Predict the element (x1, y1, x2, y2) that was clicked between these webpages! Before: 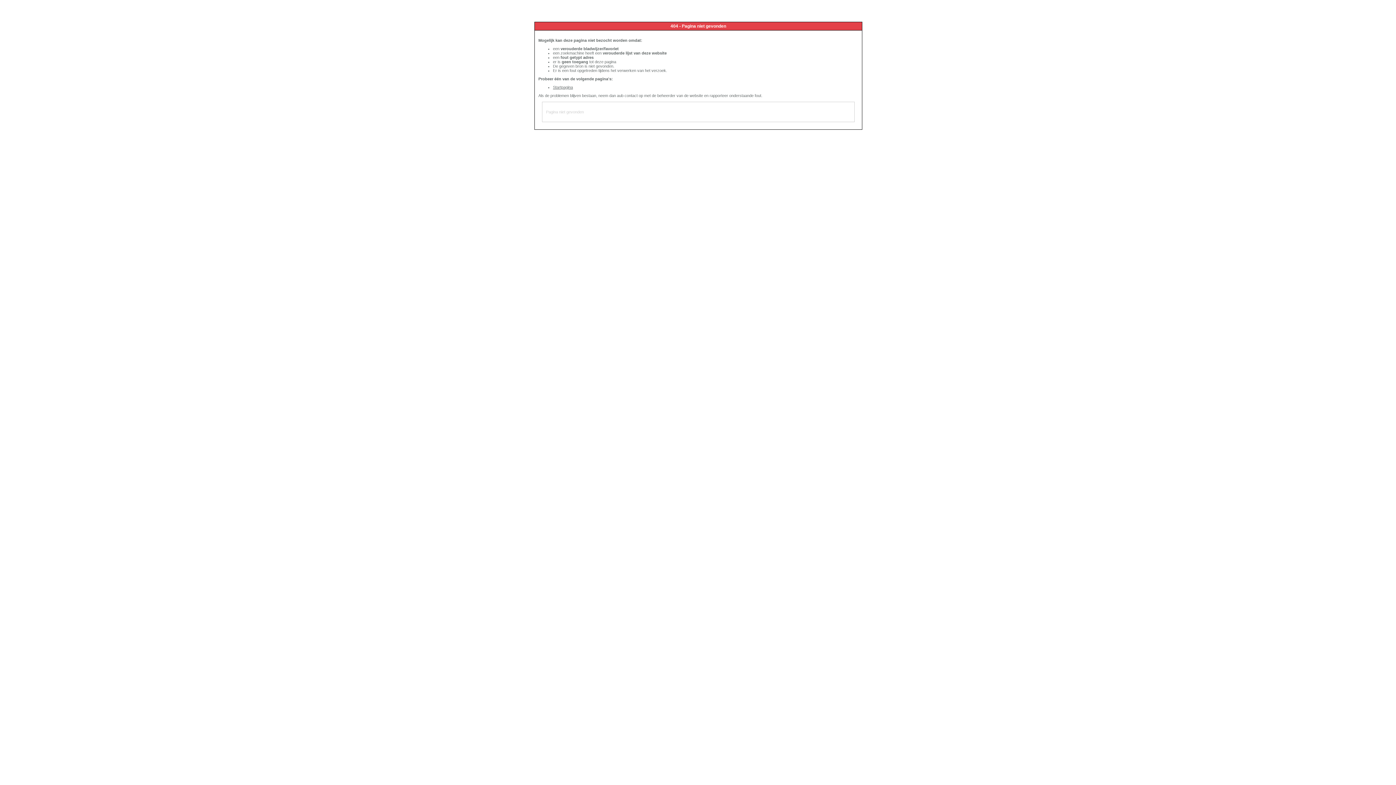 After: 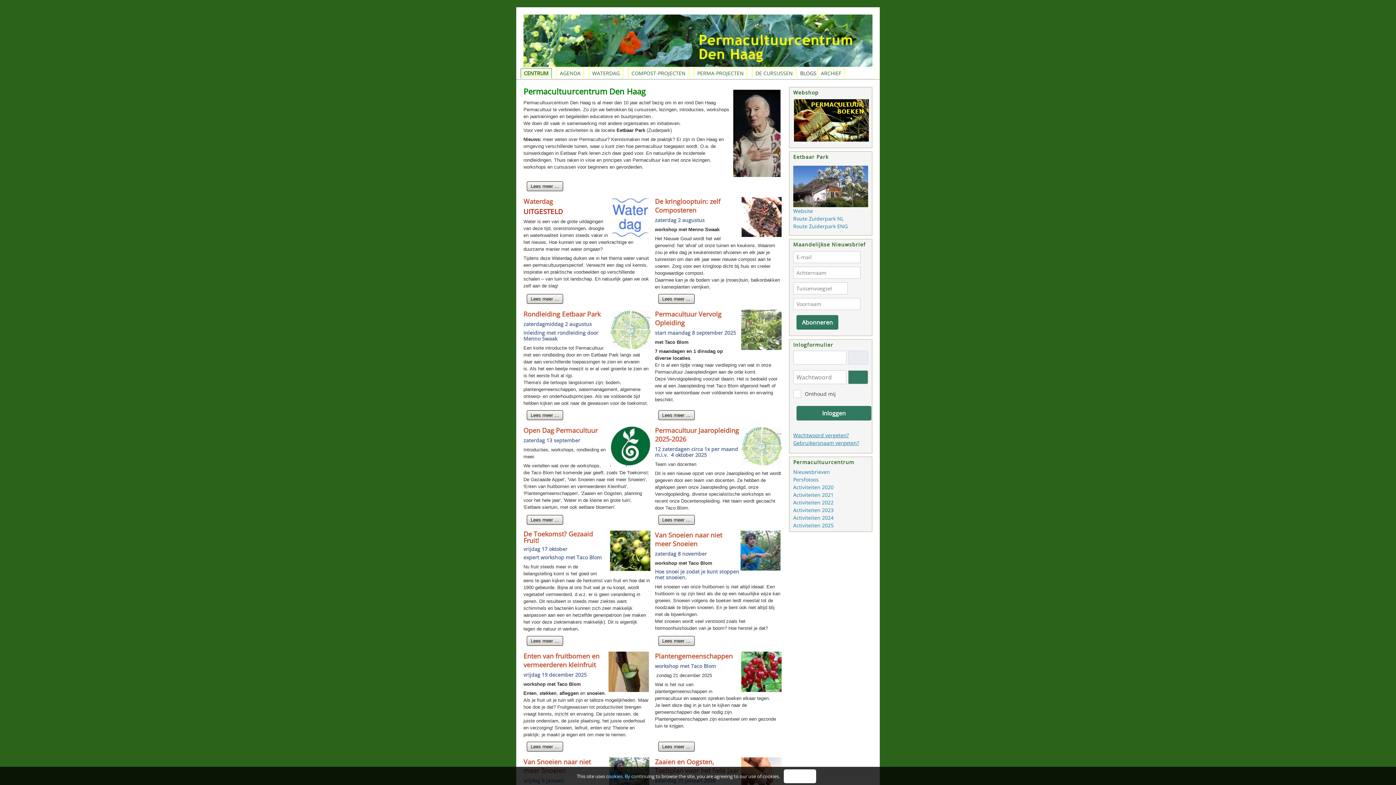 Action: label: Startpagina bbox: (553, 85, 573, 89)